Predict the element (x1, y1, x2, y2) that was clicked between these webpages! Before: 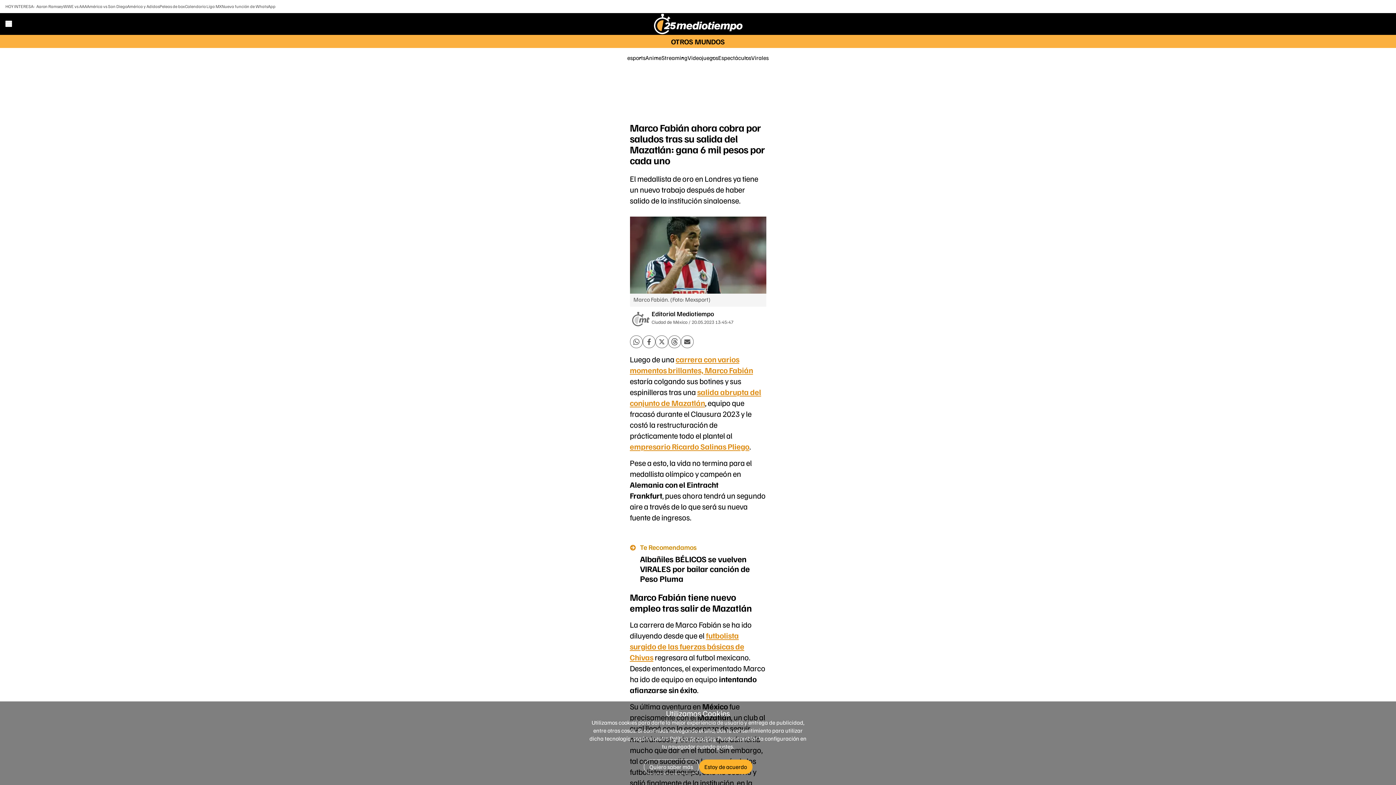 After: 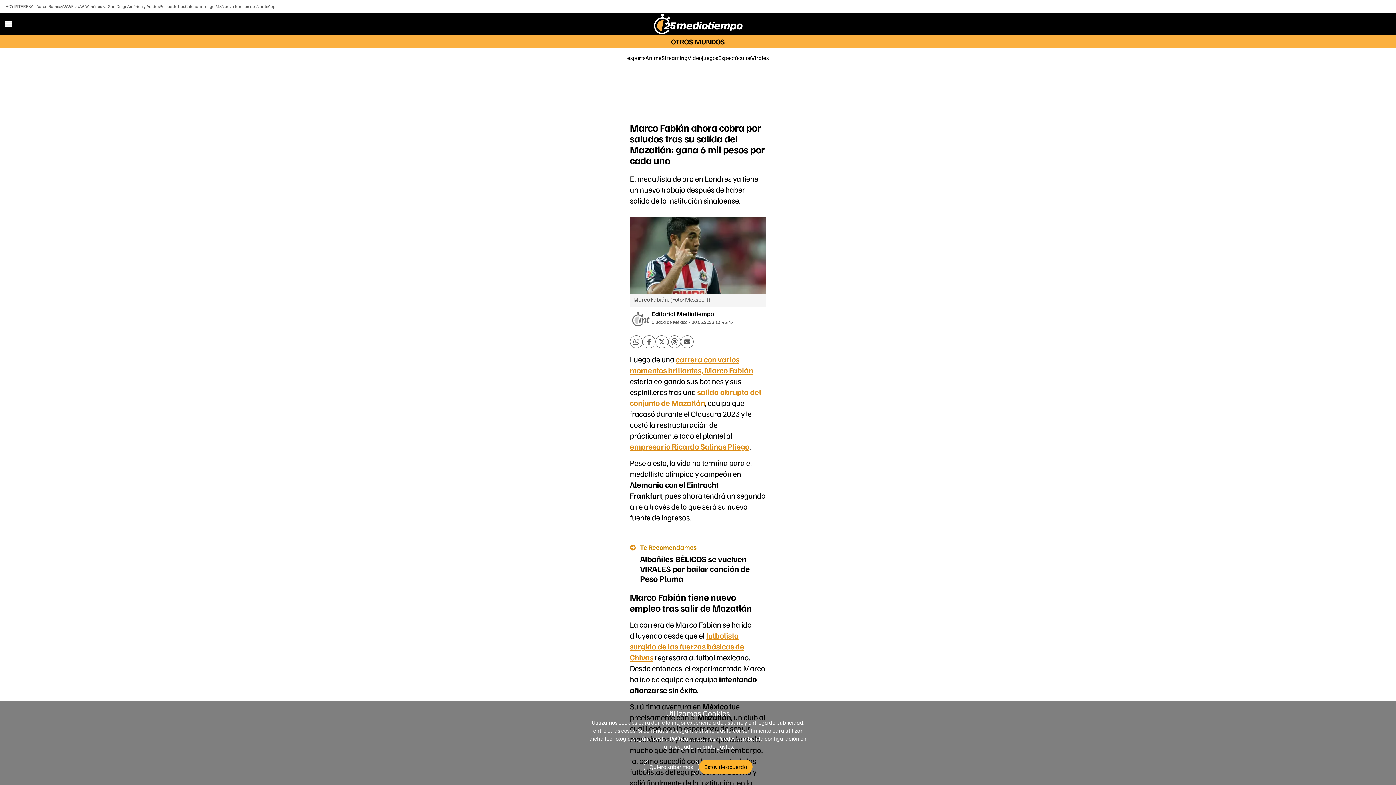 Action: label: empresario Ricardo Salinas Pliego bbox: (630, 441, 749, 451)